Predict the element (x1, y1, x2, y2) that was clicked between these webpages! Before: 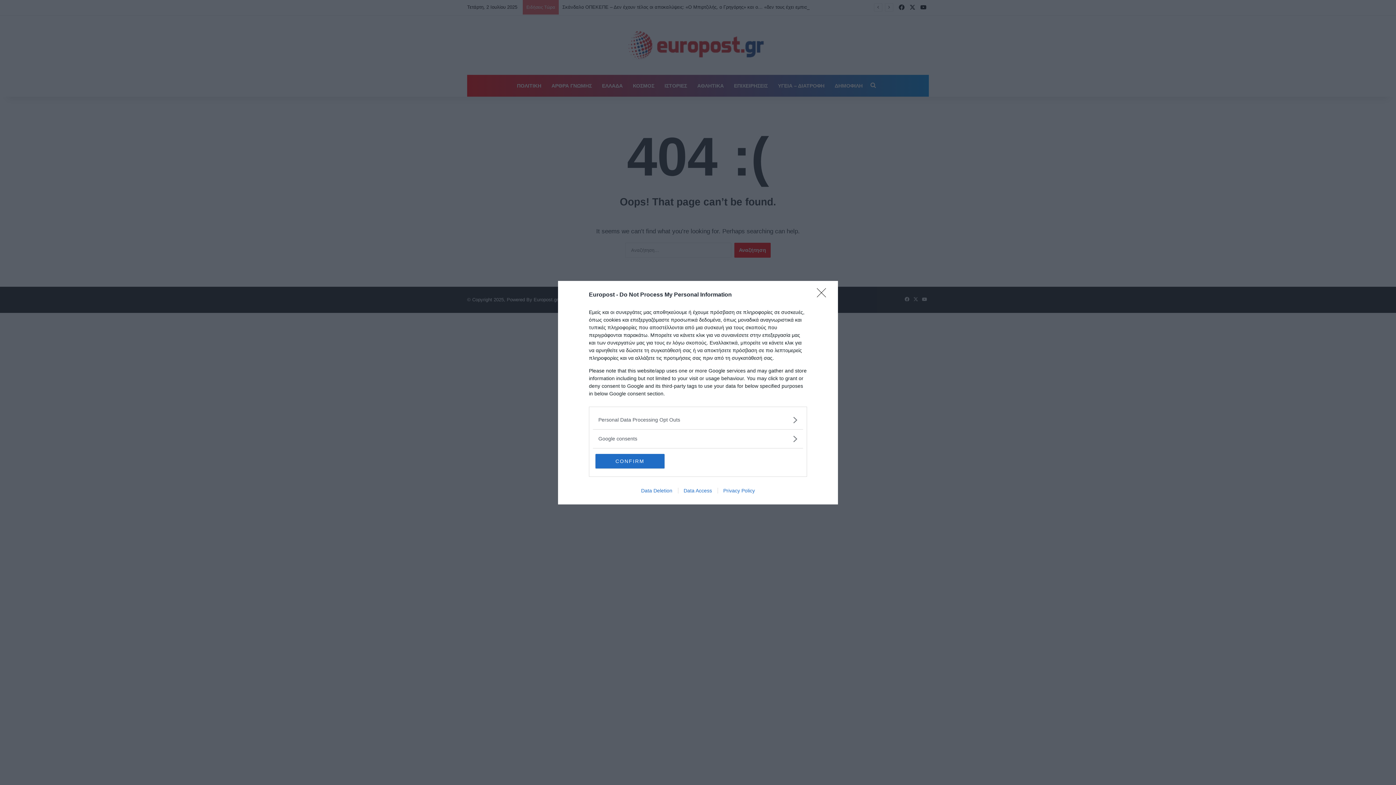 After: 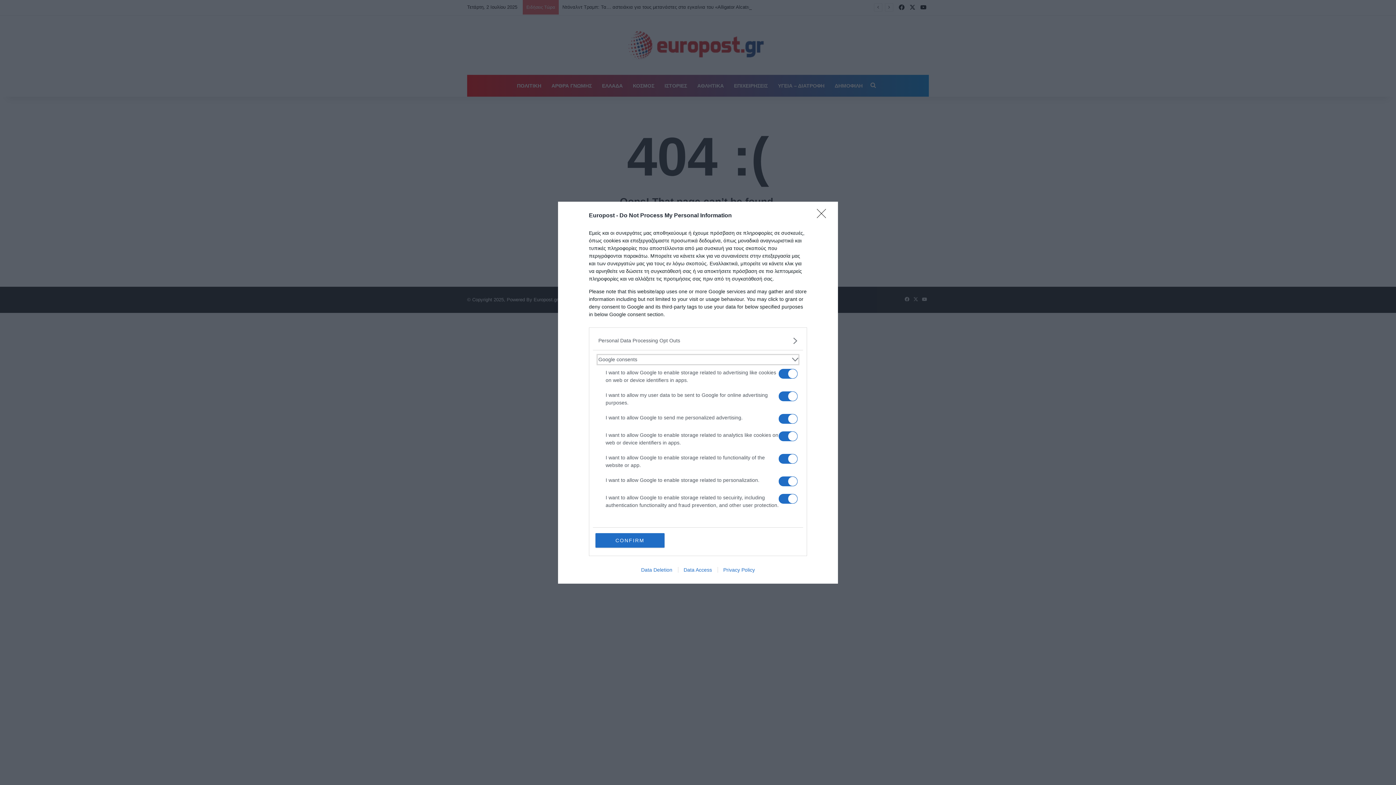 Action: label: Google consents bbox: (598, 435, 797, 442)